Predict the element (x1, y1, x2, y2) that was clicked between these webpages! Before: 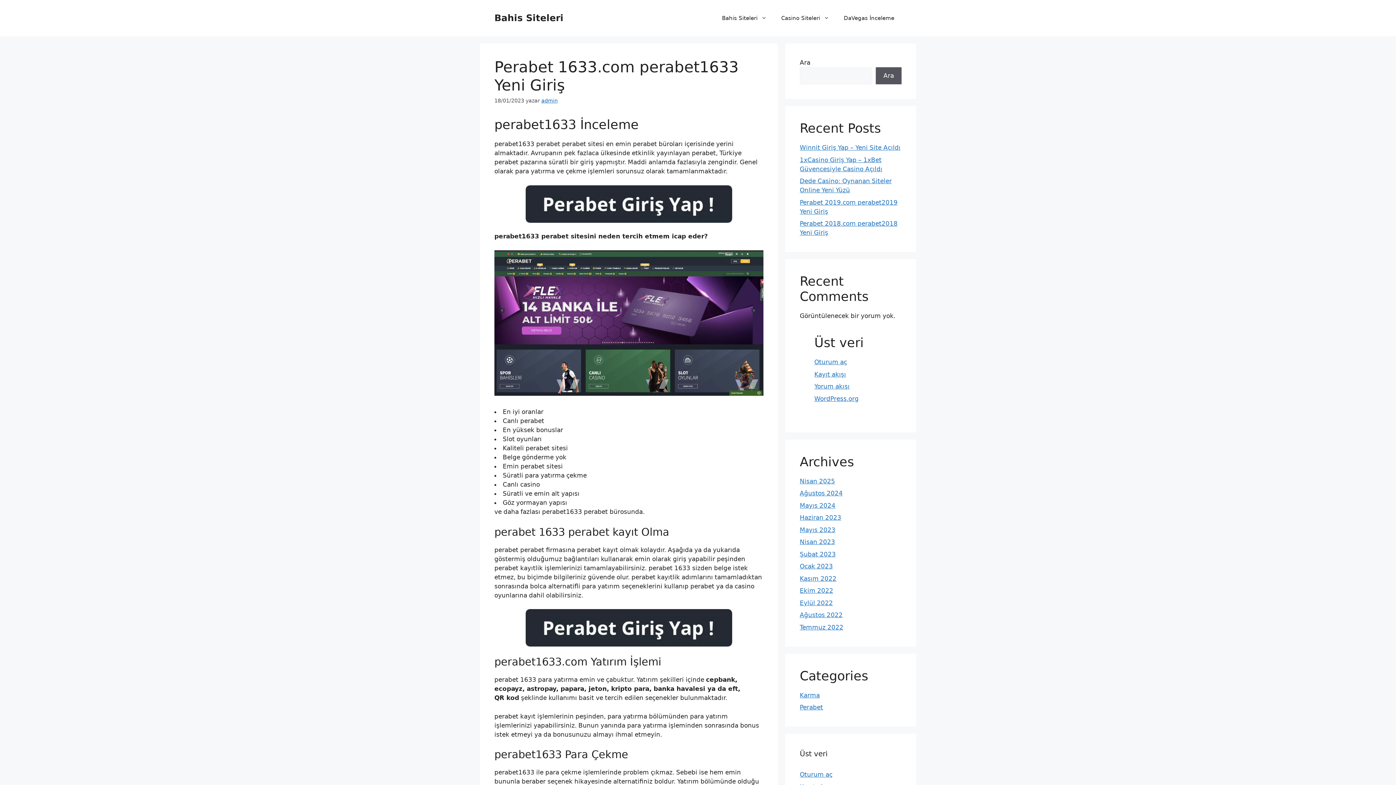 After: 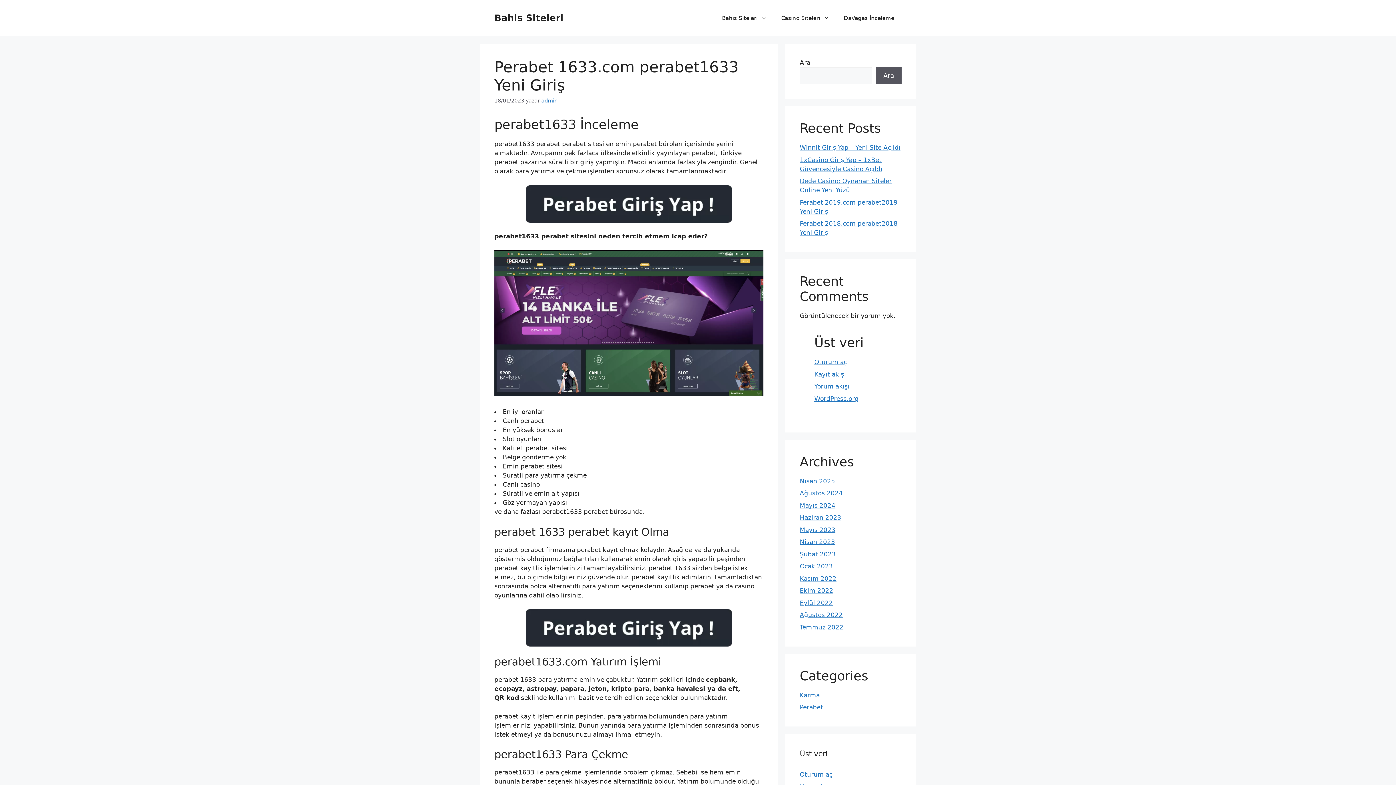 Action: bbox: (494, 609, 763, 646)